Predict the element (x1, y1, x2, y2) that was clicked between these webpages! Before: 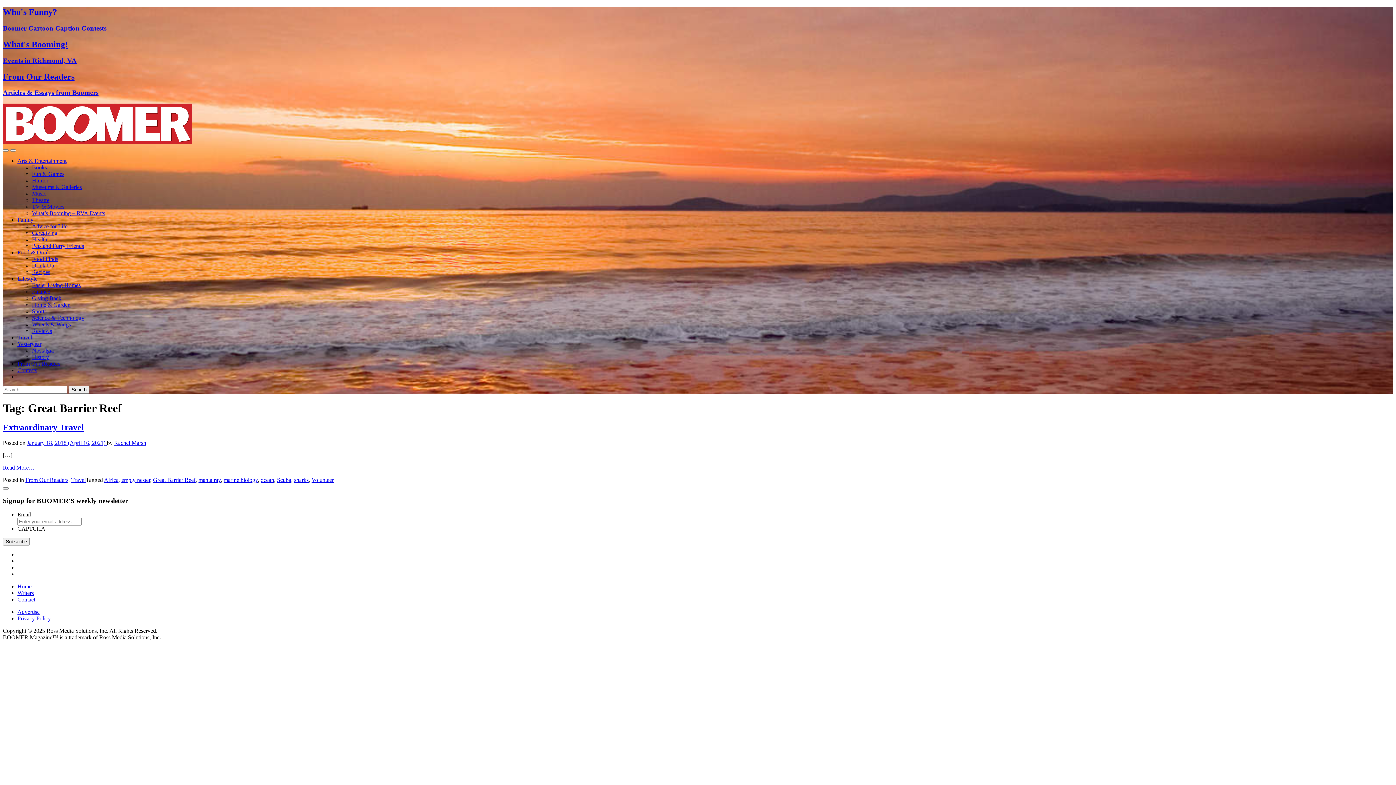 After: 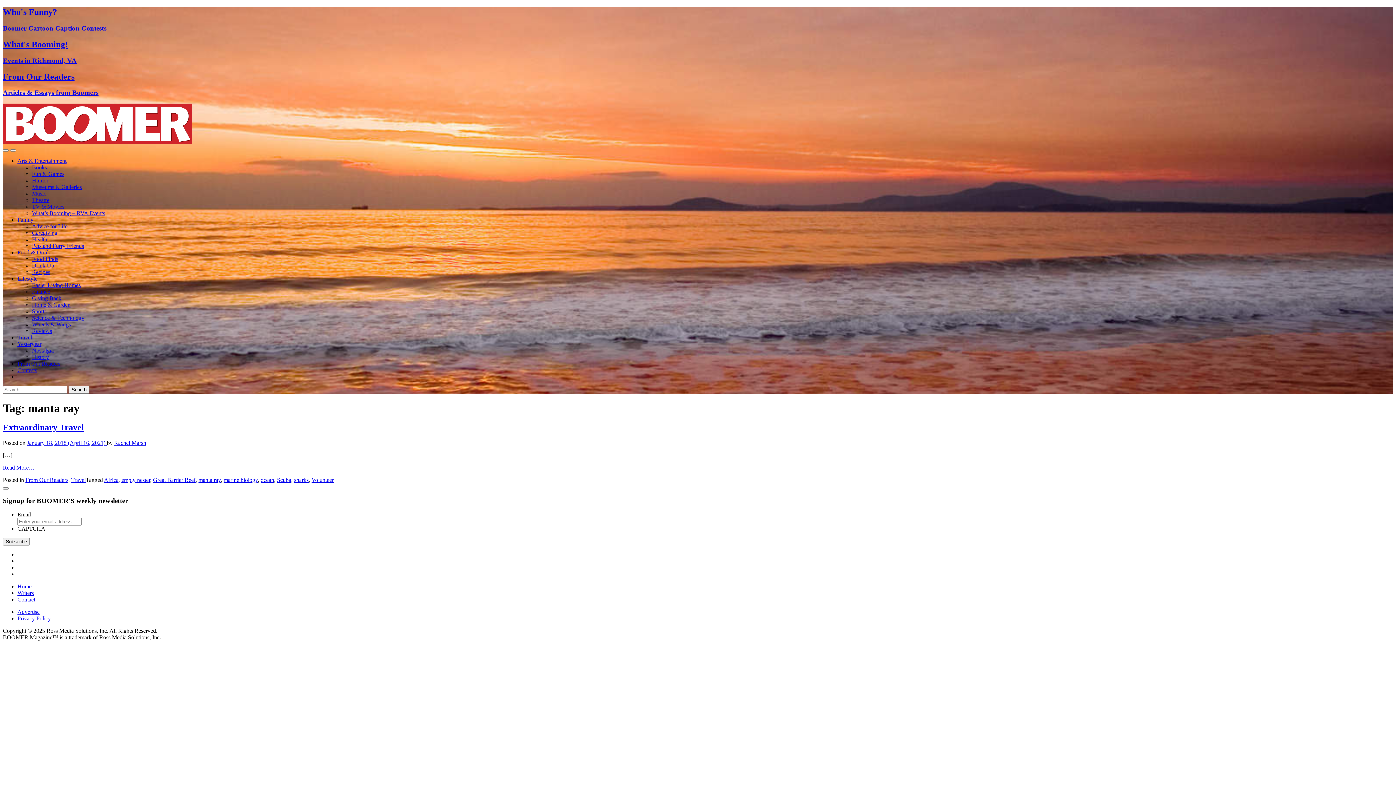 Action: label: manta ray bbox: (198, 477, 220, 483)